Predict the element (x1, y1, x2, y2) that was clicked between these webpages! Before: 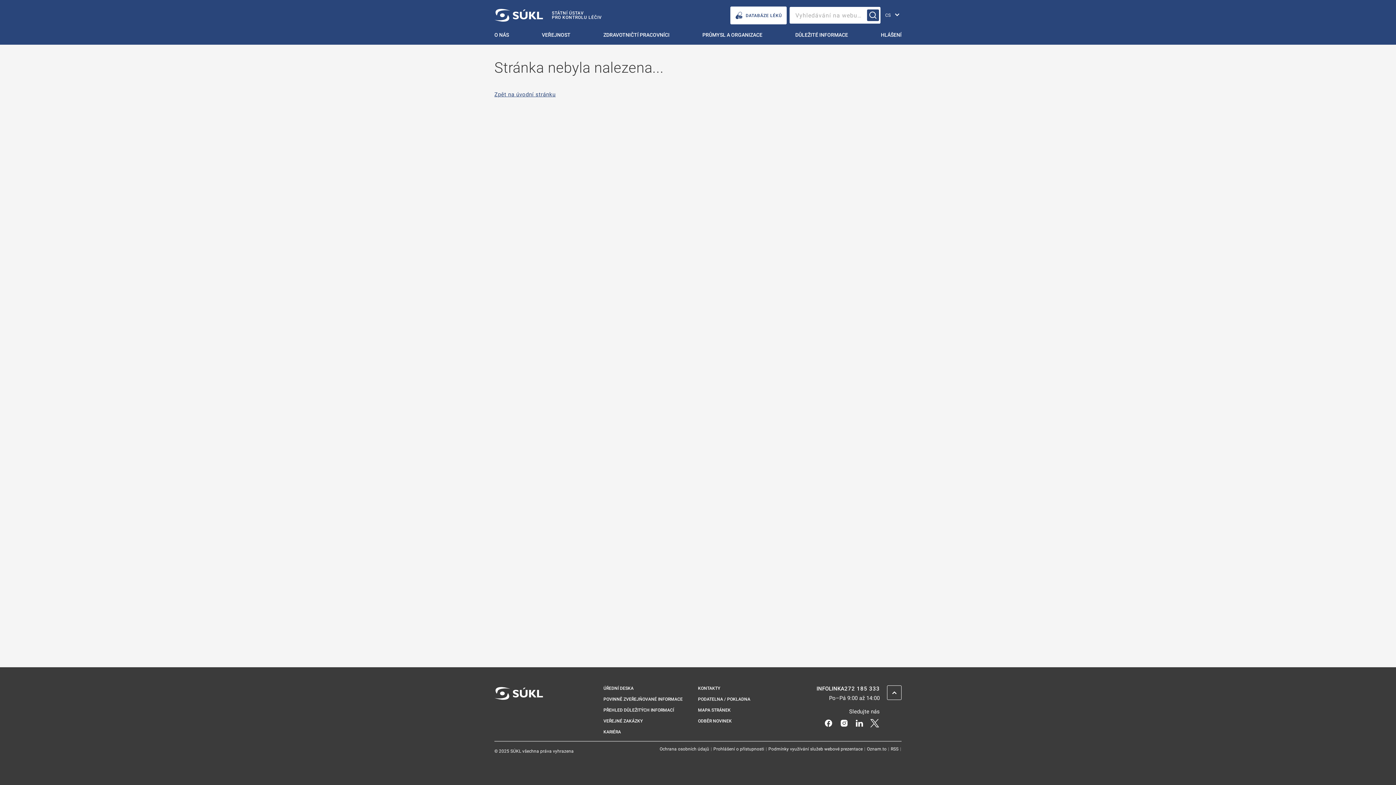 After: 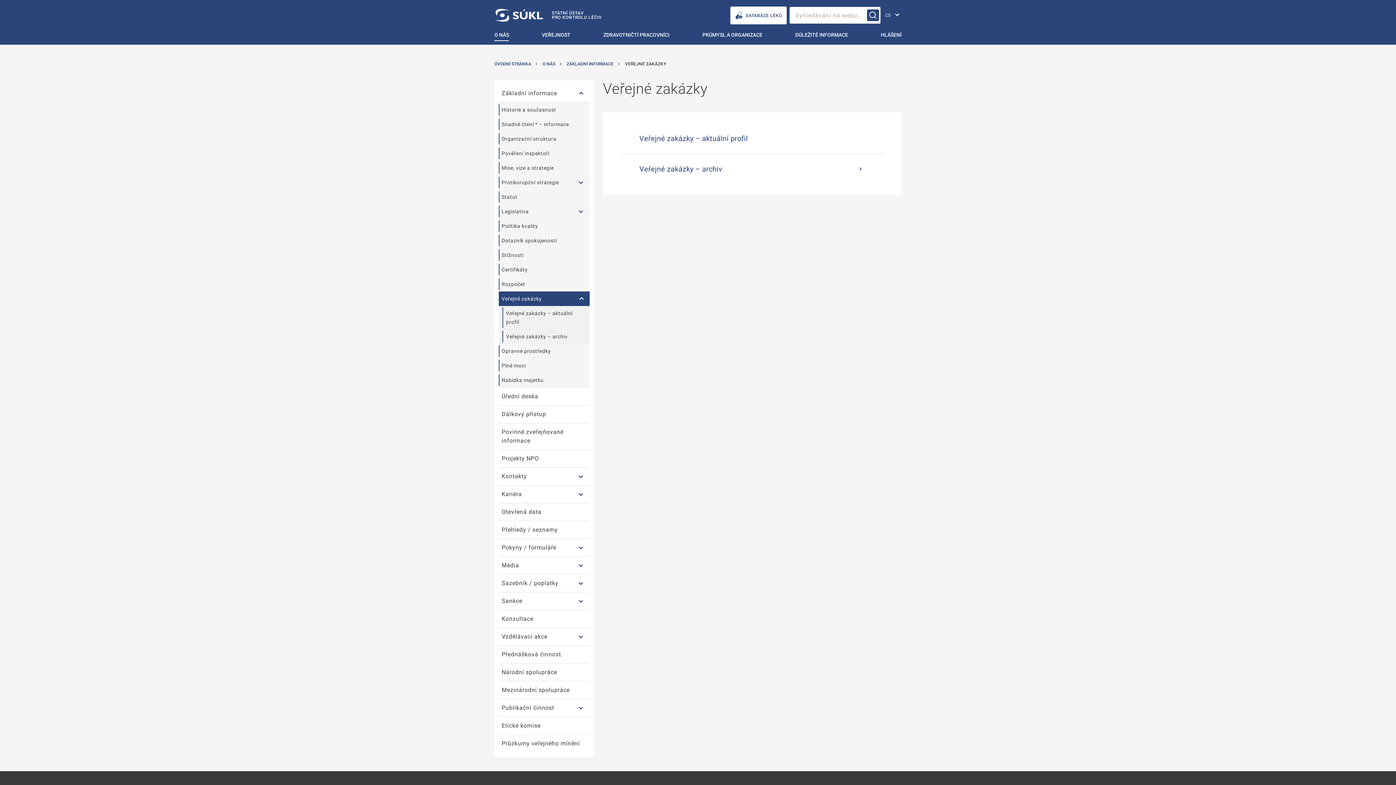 Action: bbox: (603, 718, 642, 724) label: Veřejné zakázky